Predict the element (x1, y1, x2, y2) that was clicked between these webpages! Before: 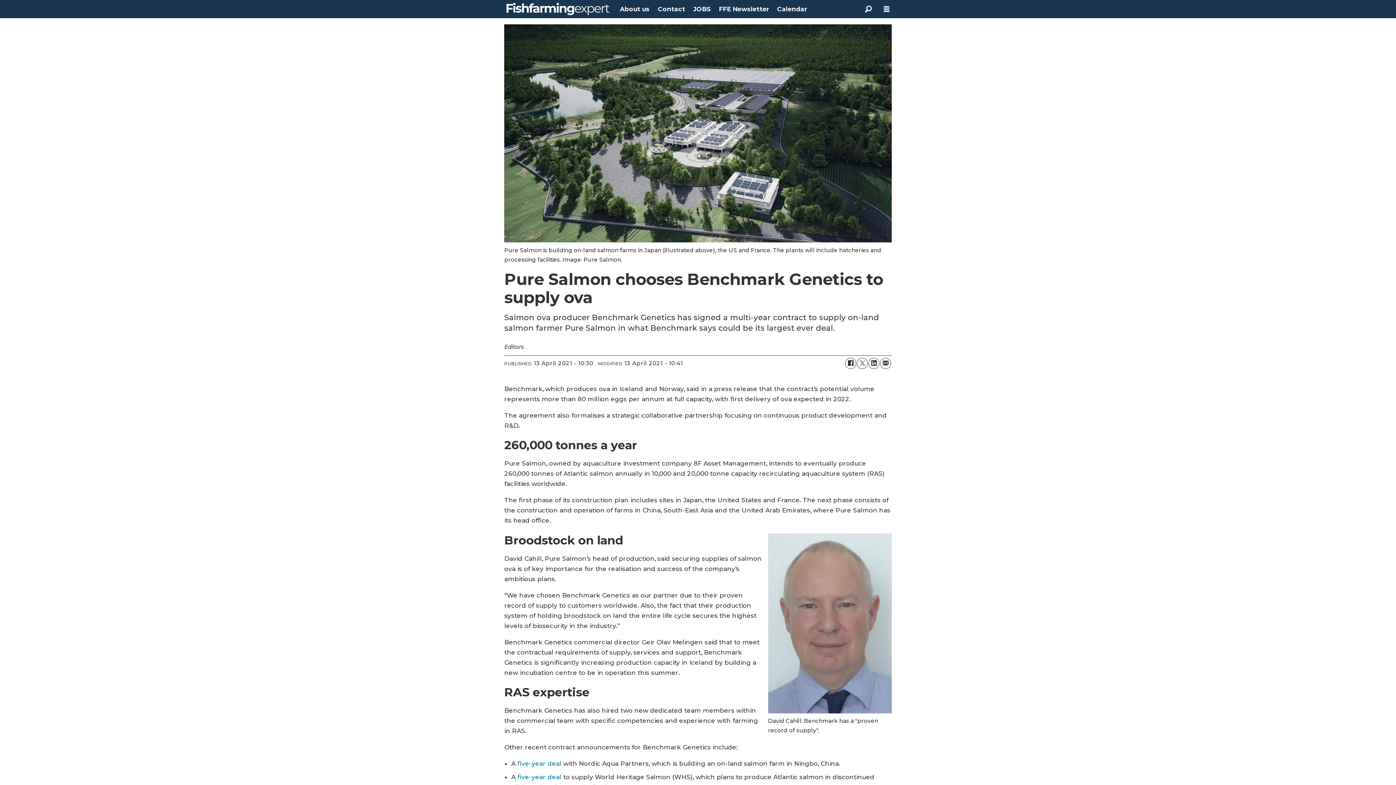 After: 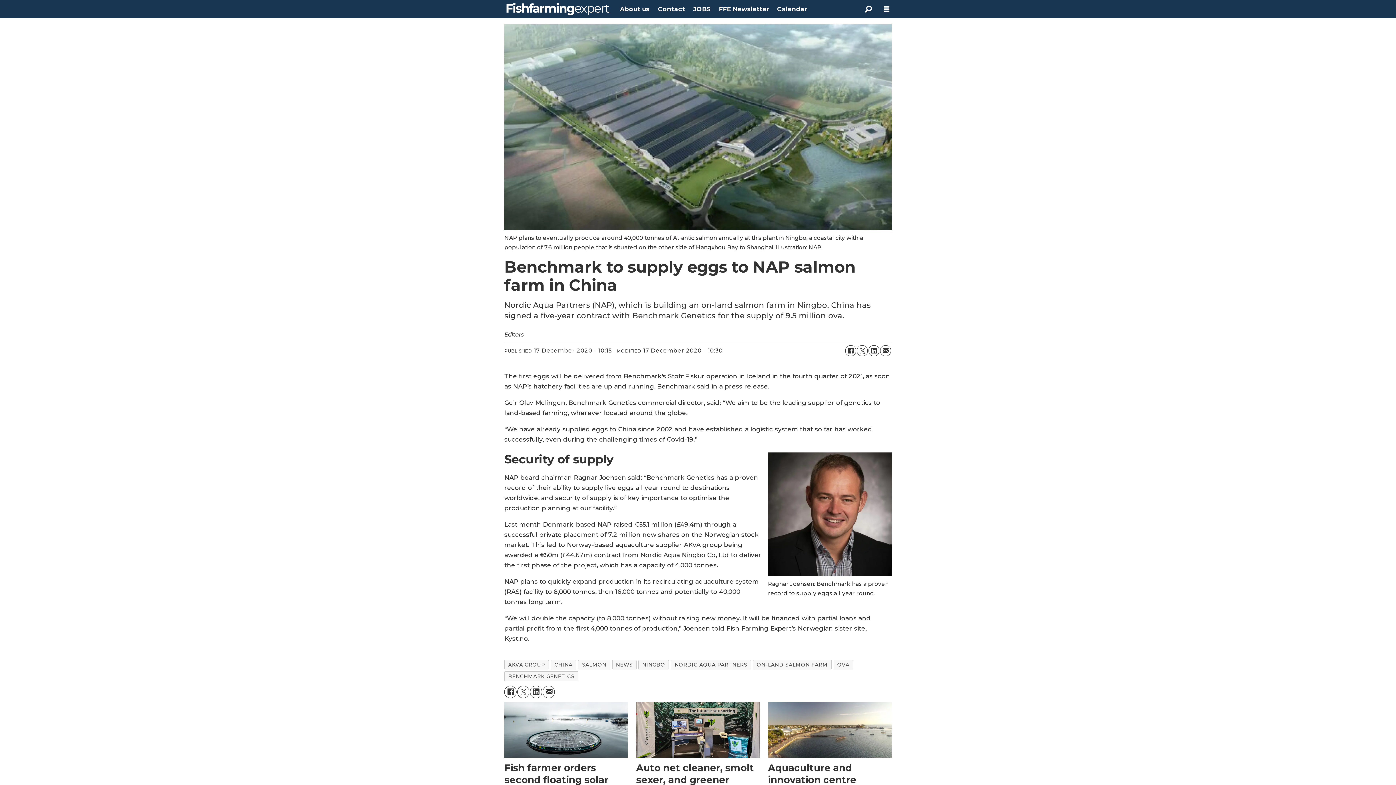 Action: bbox: (517, 760, 561, 767) label: five-year deal